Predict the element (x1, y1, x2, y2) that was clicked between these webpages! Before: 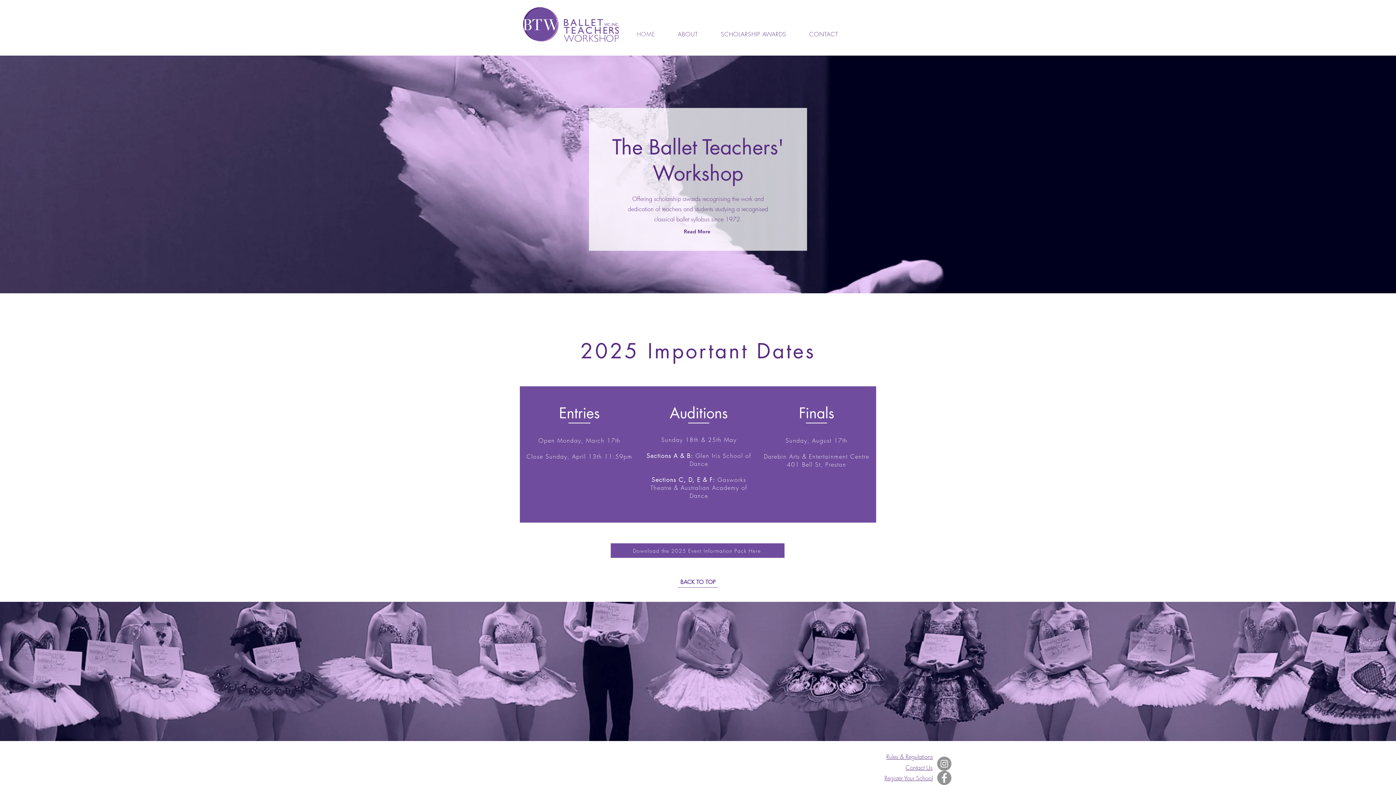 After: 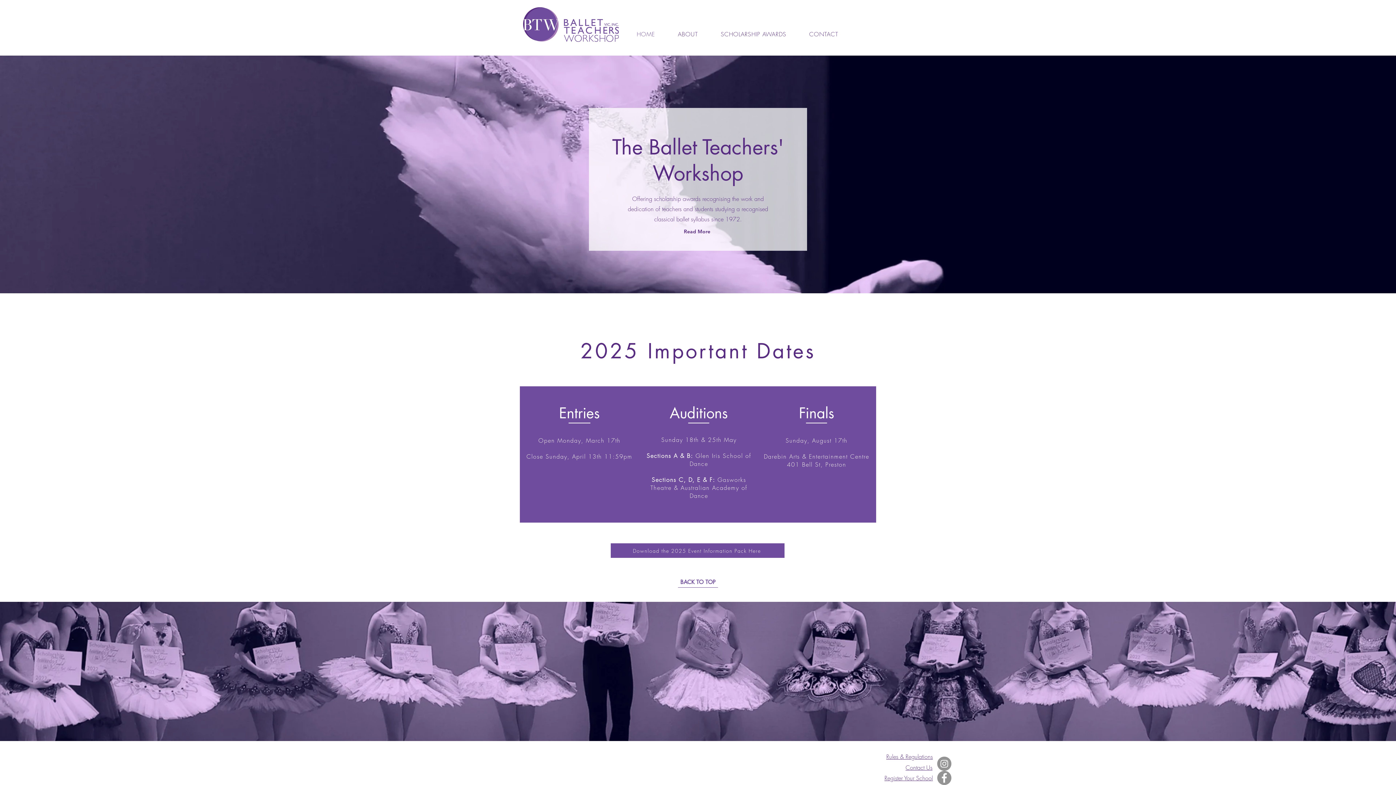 Action: label: Facebook bbox: (937, 771, 951, 785)